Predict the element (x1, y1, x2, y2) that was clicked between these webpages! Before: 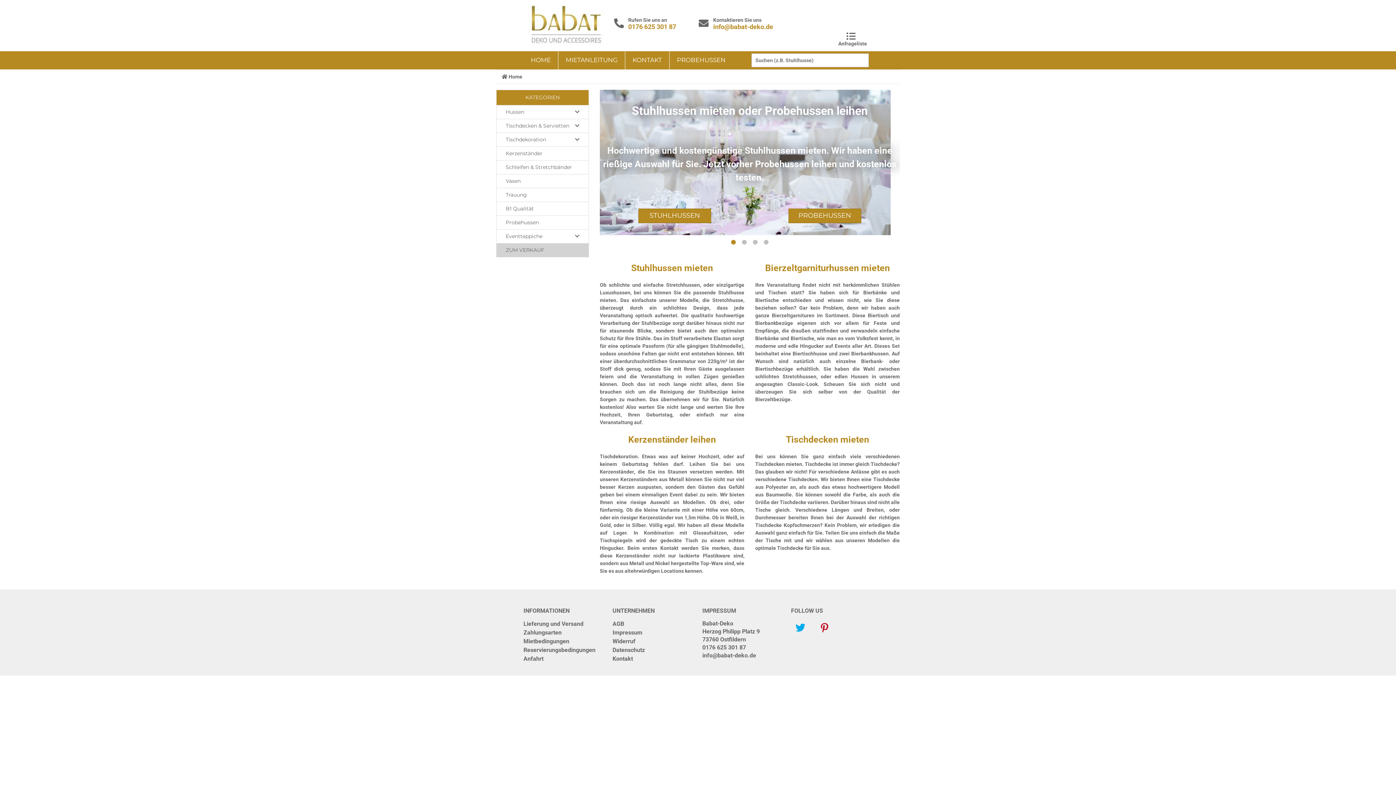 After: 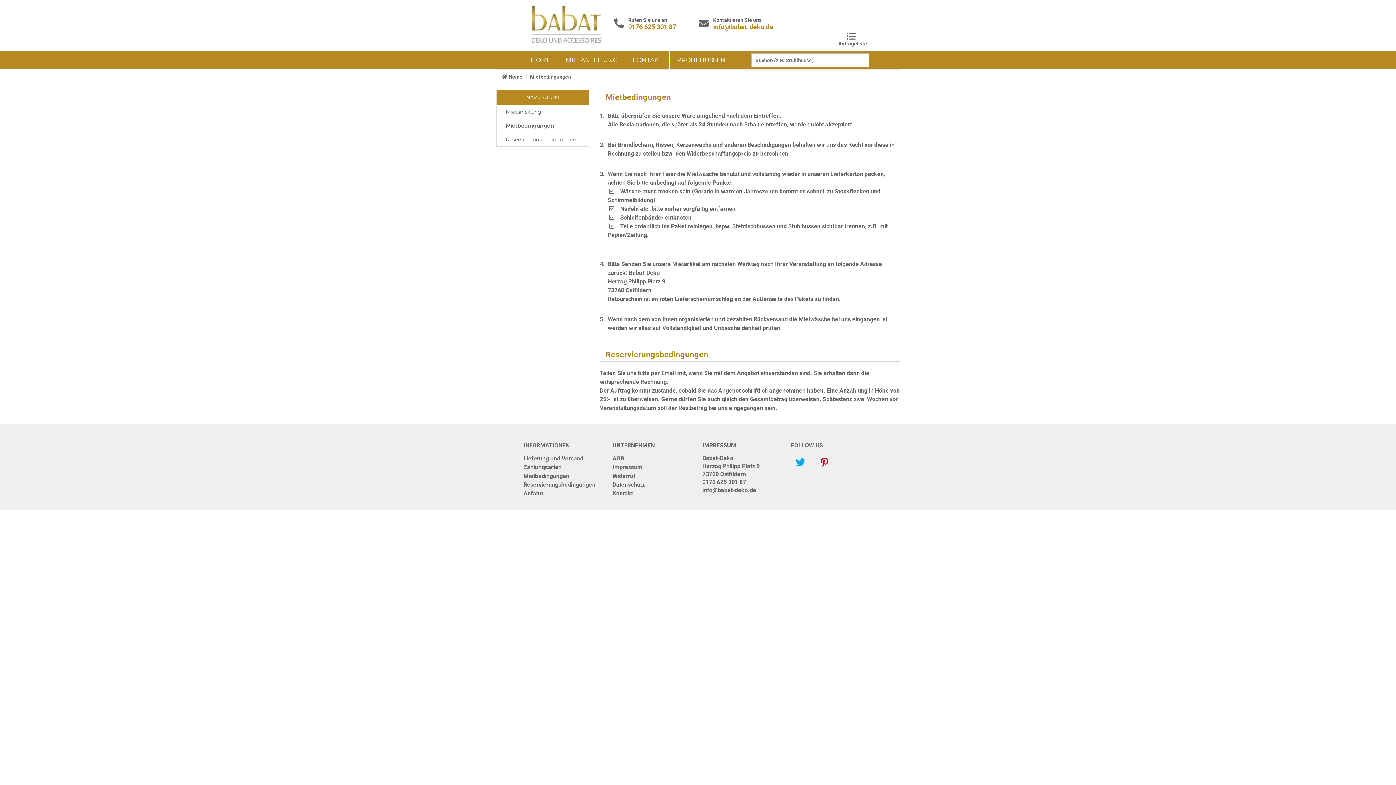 Action: bbox: (523, 638, 569, 645) label: Mietbedingungen